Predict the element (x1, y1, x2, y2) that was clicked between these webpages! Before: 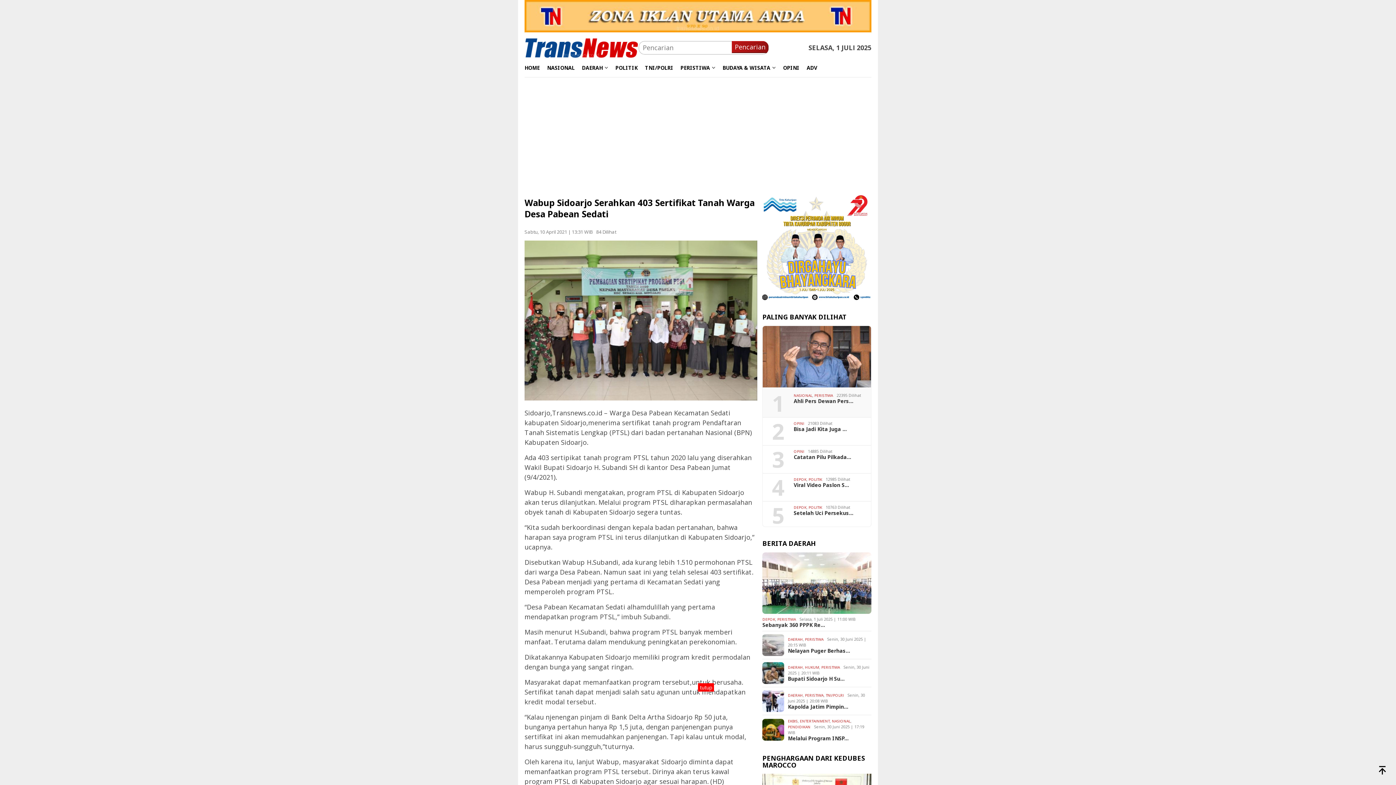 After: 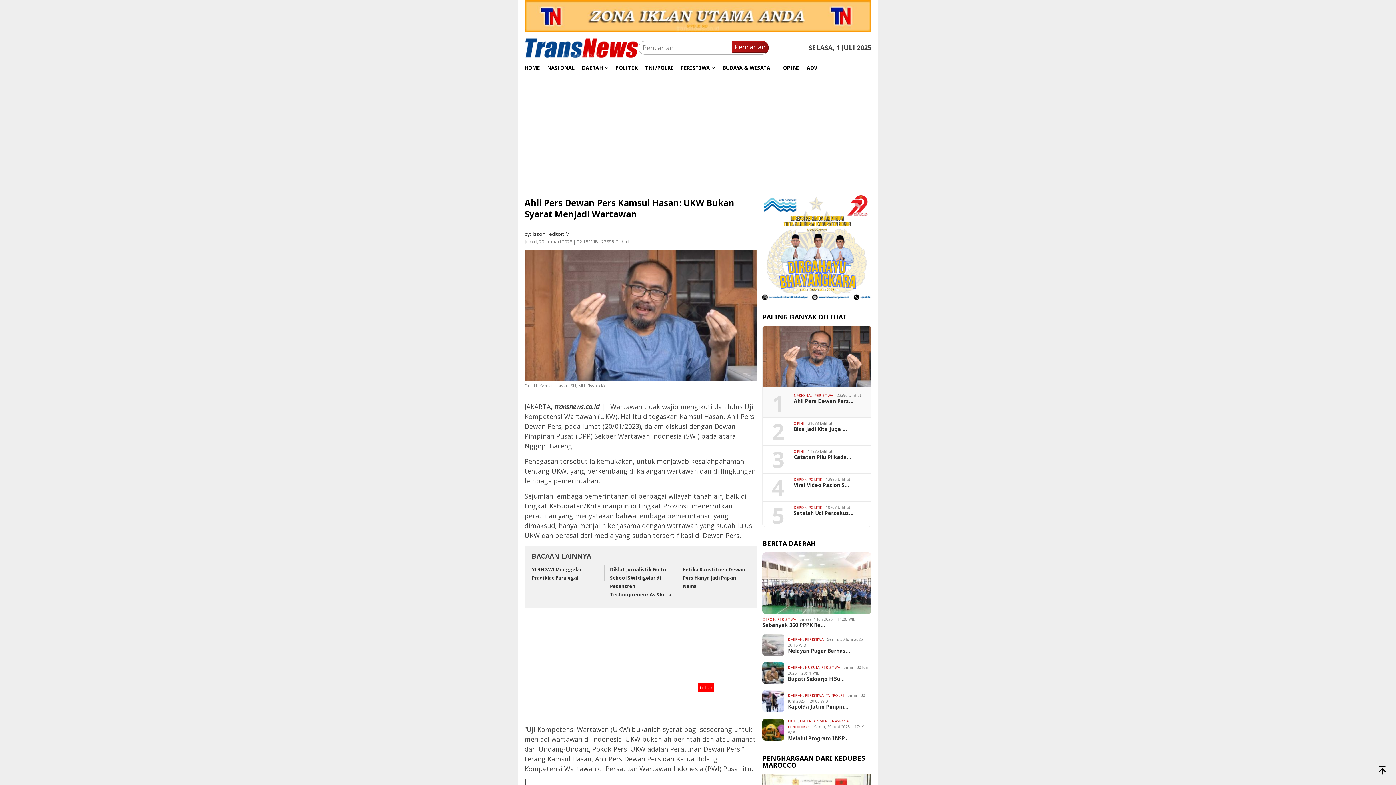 Action: bbox: (793, 398, 865, 404) label: Ahli Pers Dewan Pers…